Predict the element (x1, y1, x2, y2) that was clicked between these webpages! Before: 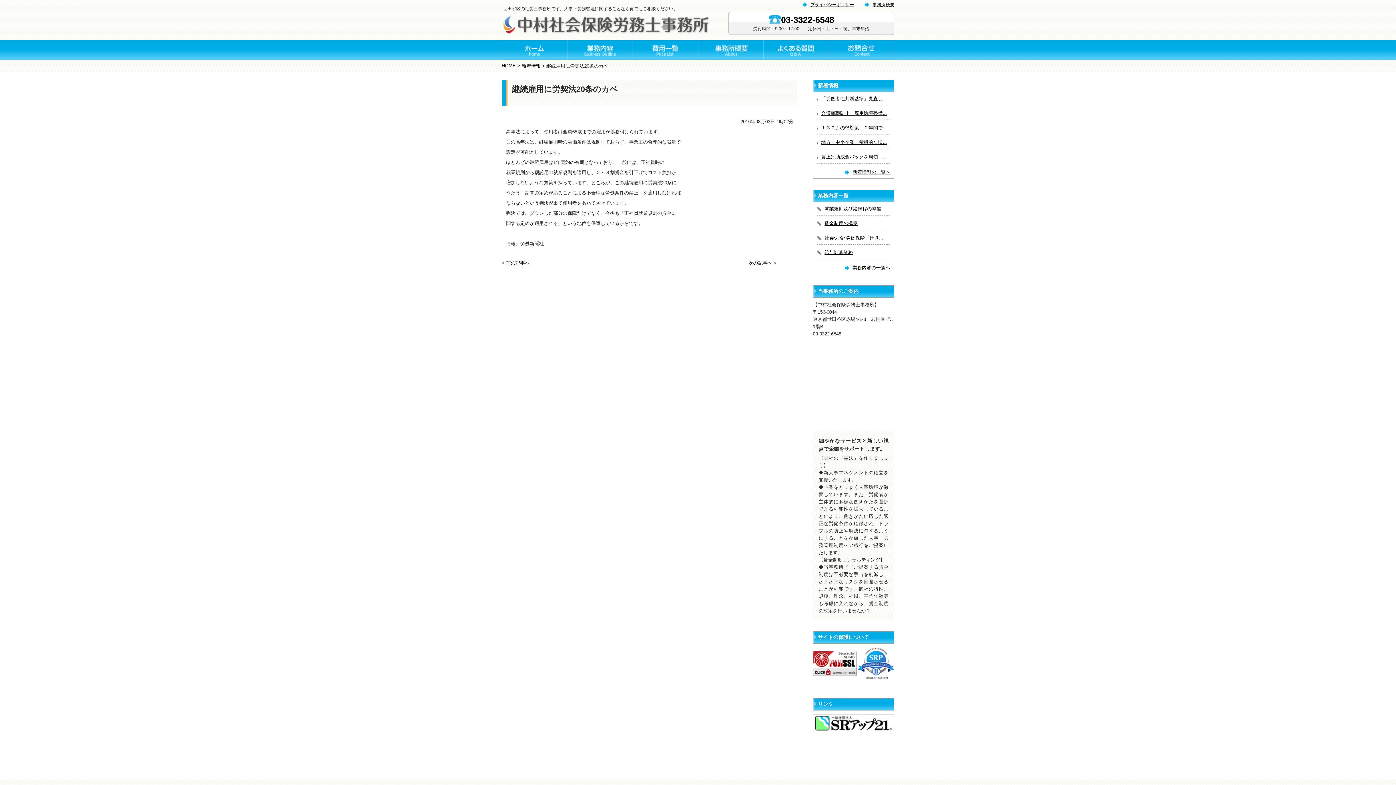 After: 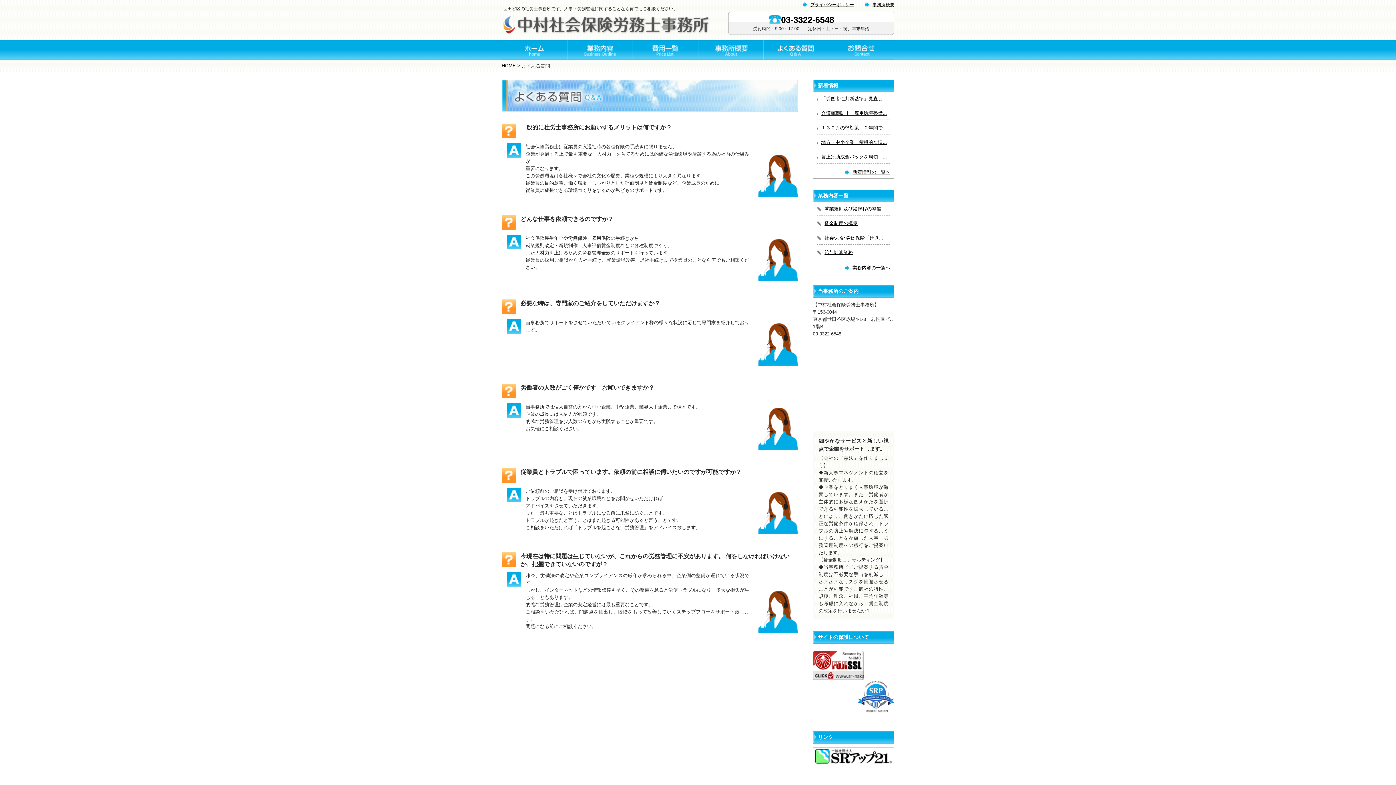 Action: bbox: (763, 40, 829, 60) label: よくある質問